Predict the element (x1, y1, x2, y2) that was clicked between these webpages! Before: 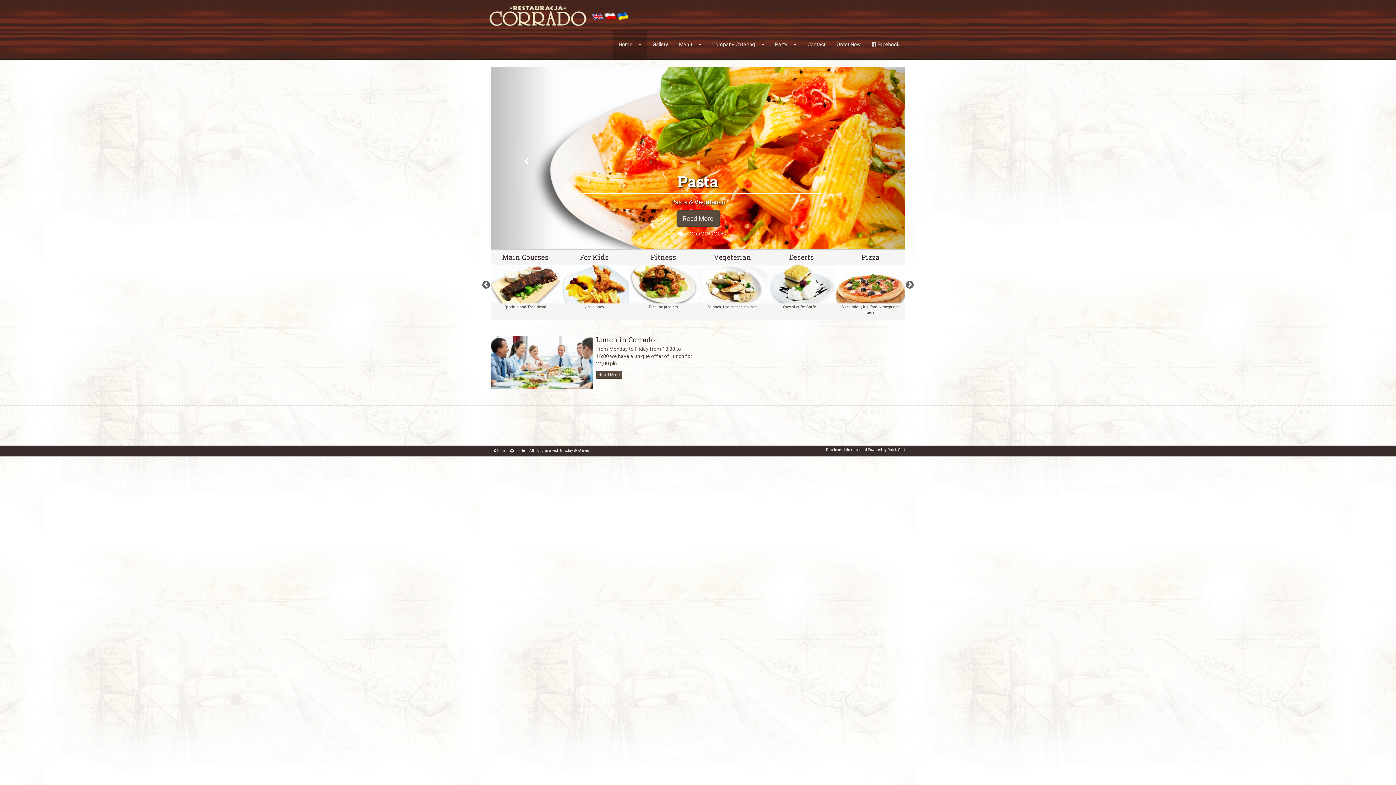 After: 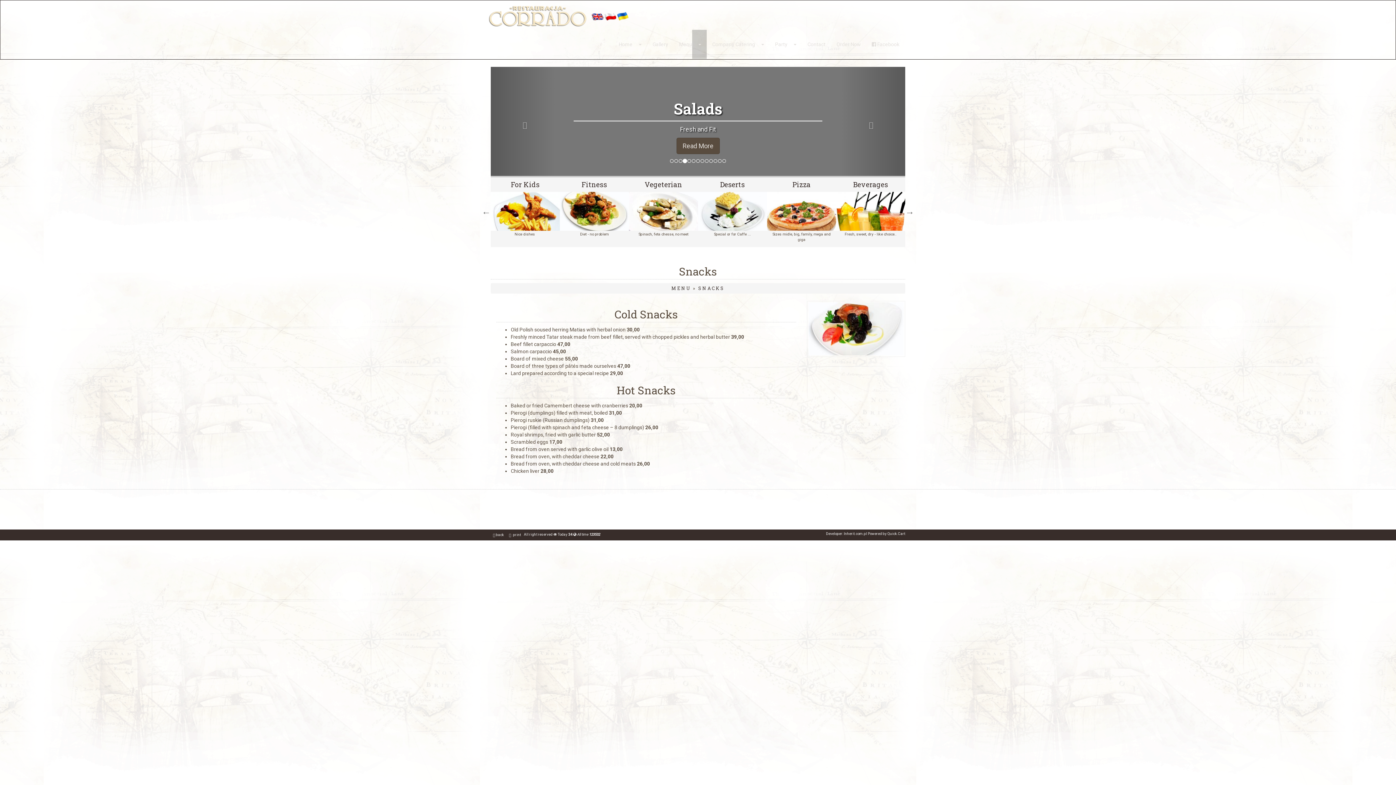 Action: label: Snacks bbox: (582, 252, 606, 261)